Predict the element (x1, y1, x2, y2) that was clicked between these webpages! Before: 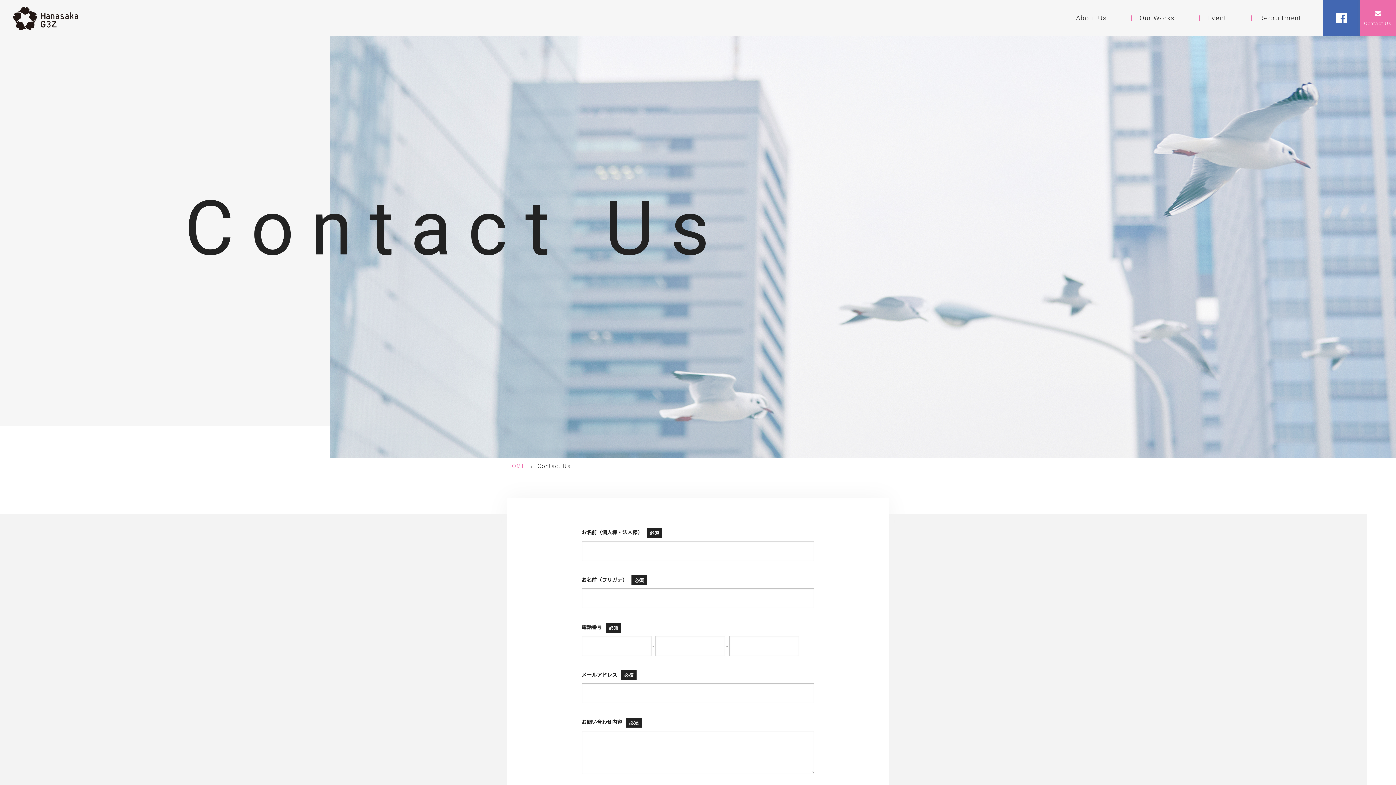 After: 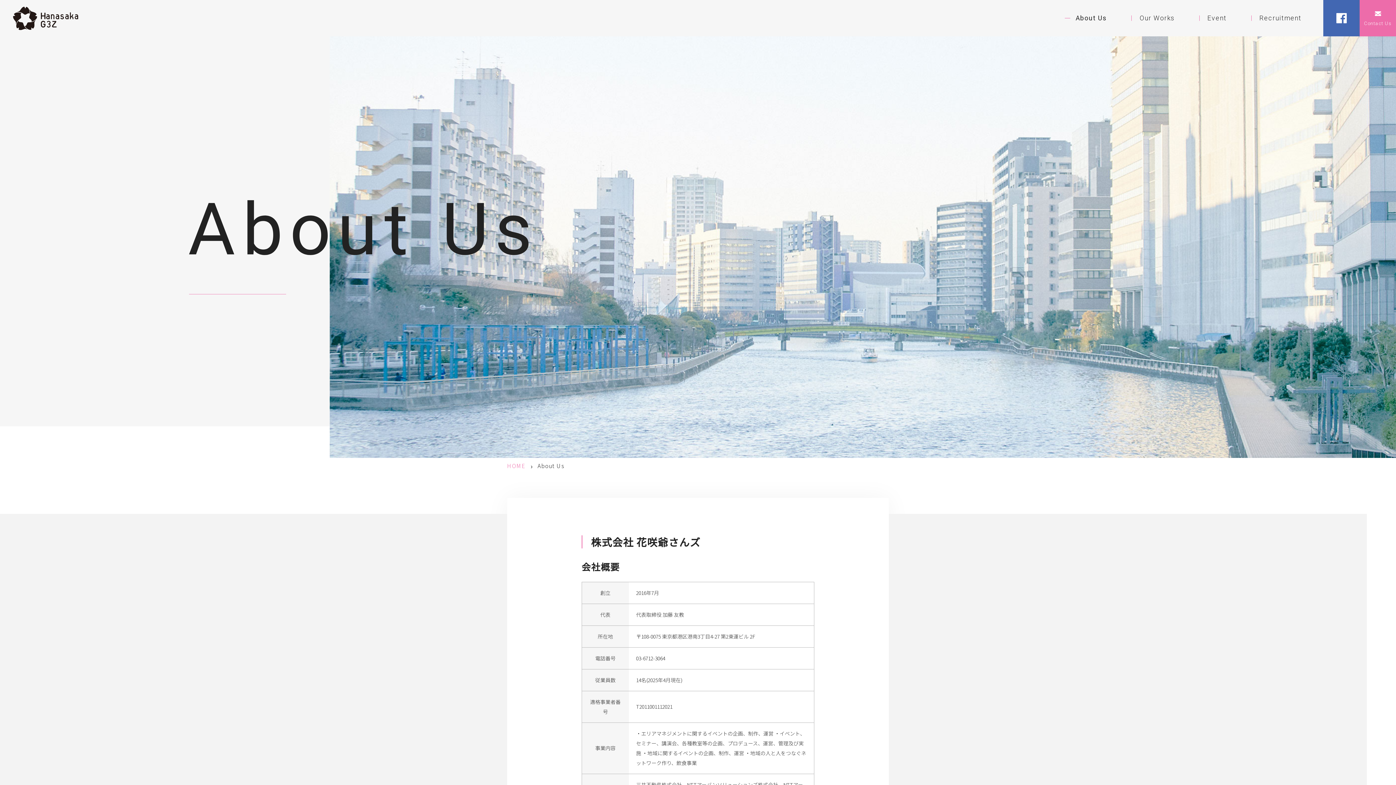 Action: label: About Us bbox: (1065, 0, 1129, 36)